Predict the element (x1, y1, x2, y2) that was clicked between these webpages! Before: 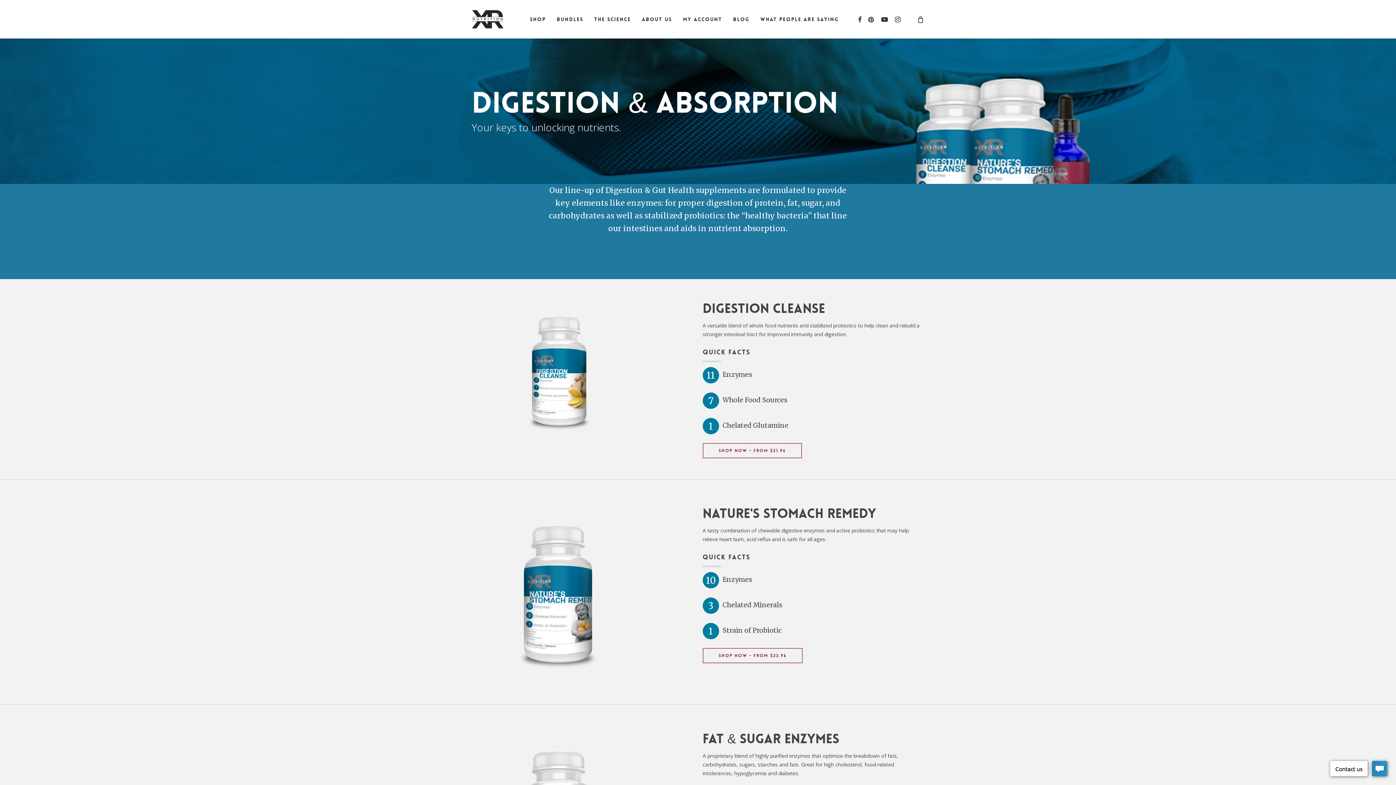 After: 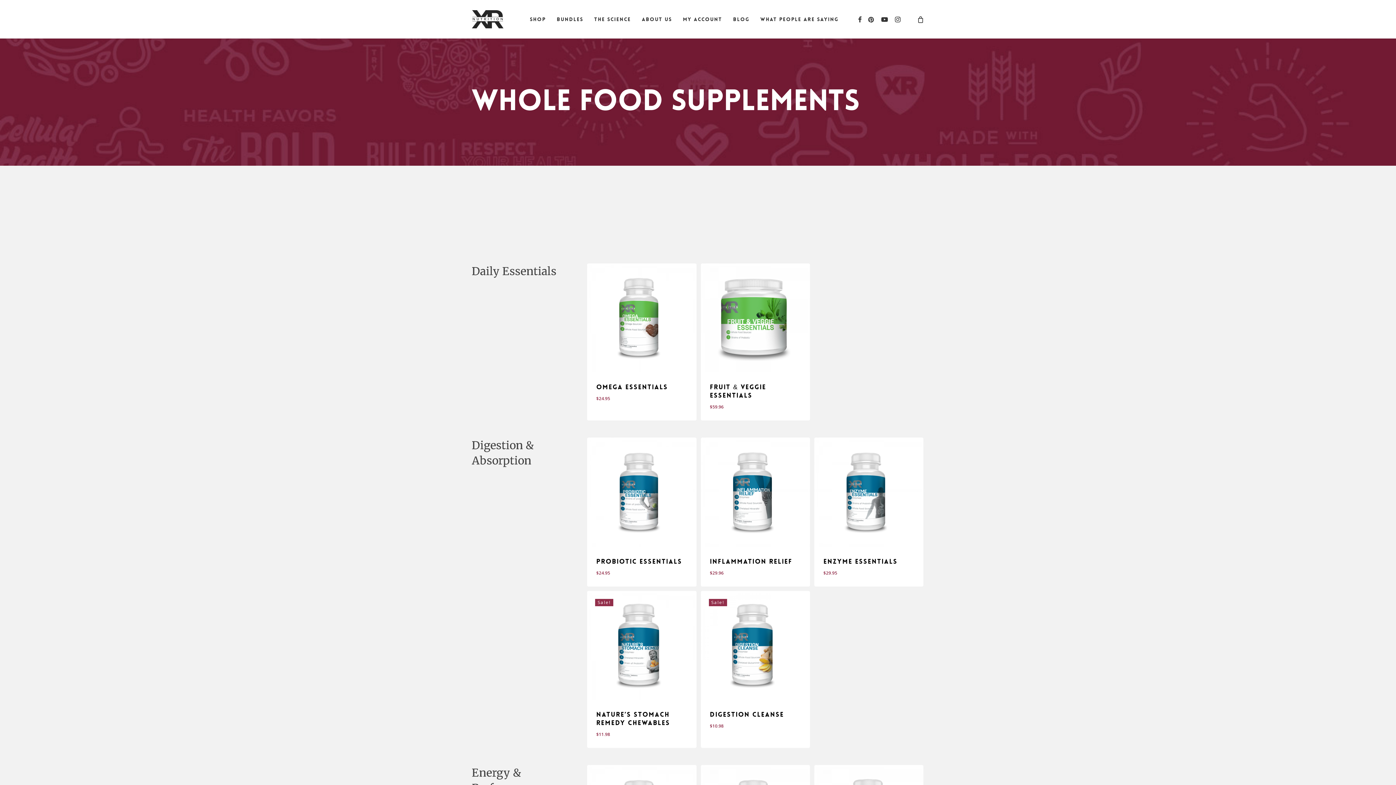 Action: label: SHOP bbox: (524, 16, 551, 21)